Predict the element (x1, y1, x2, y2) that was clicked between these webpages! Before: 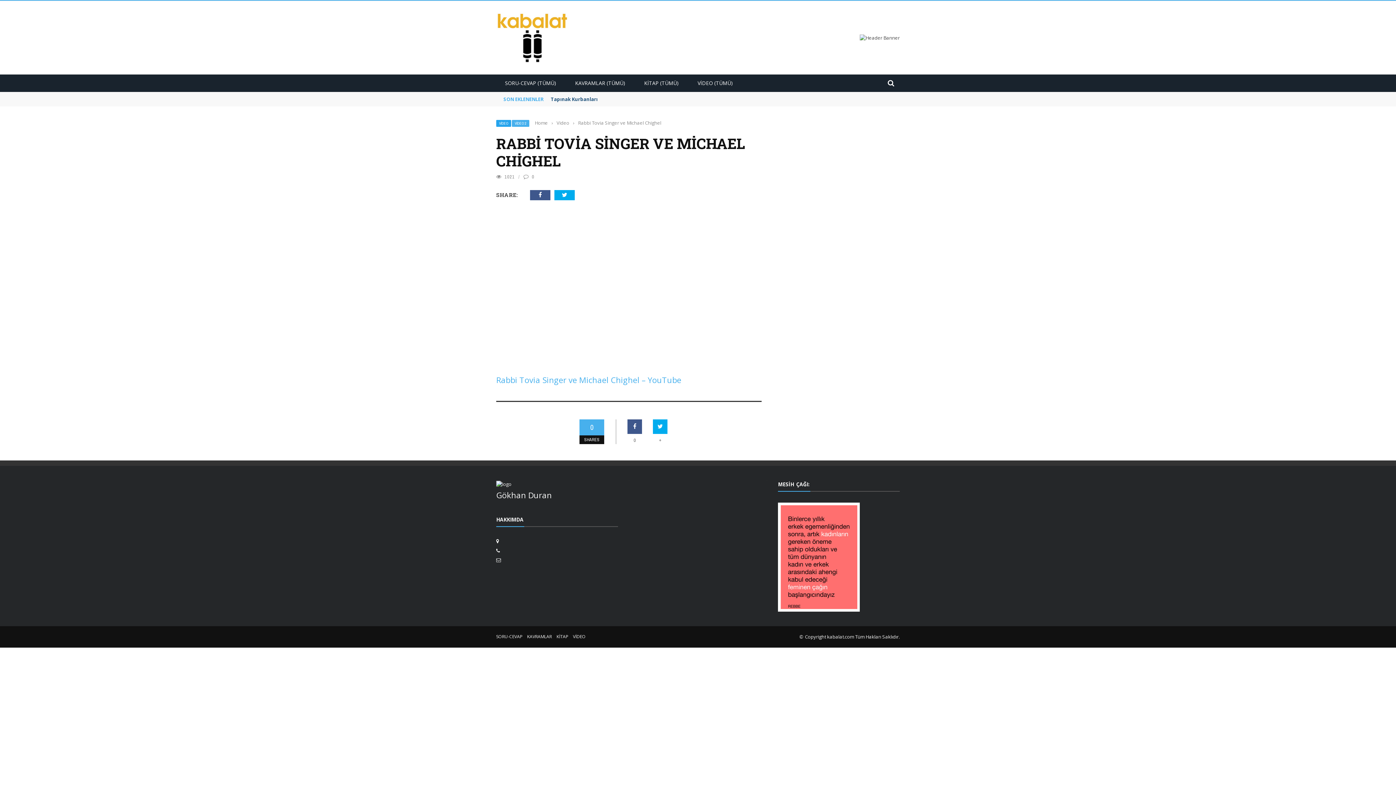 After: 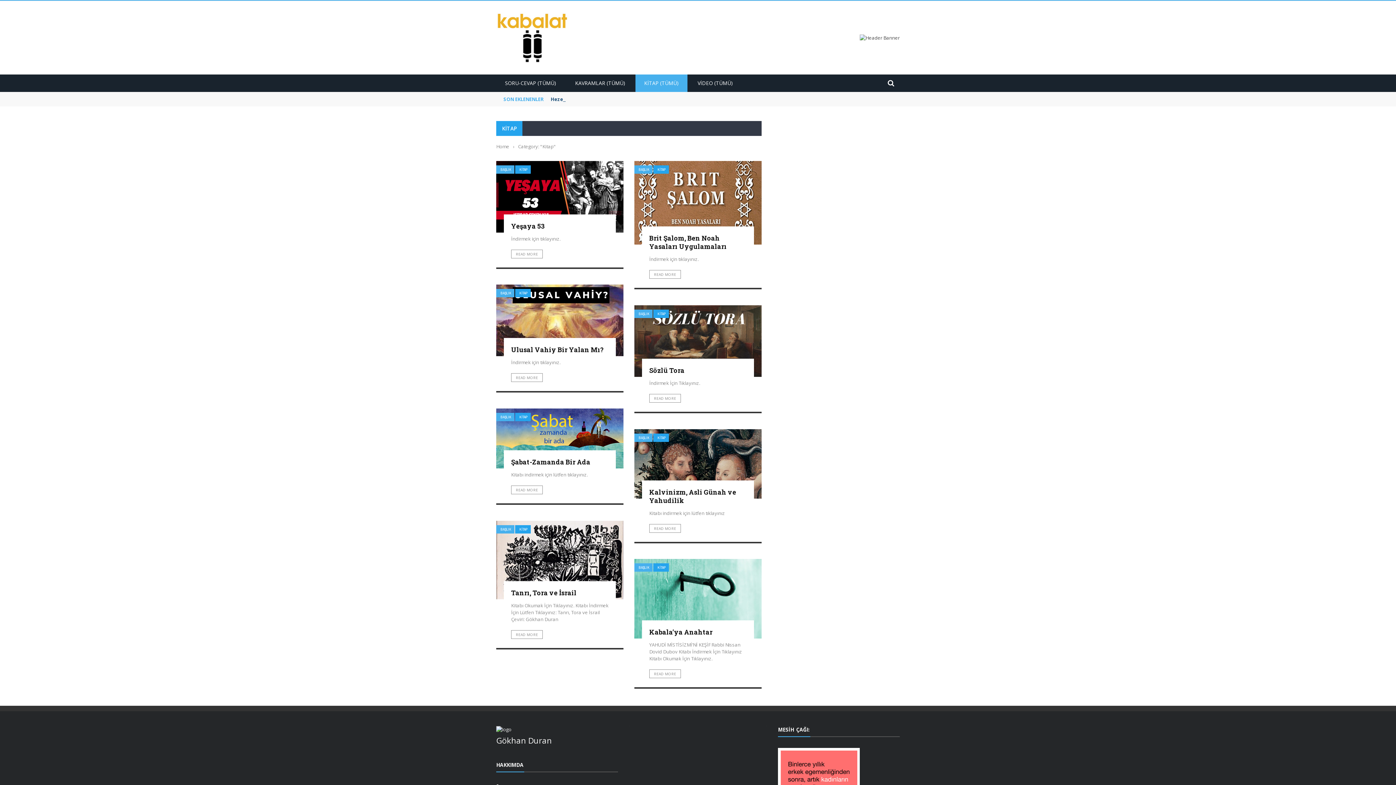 Action: label: KİTAP bbox: (556, 633, 568, 639)